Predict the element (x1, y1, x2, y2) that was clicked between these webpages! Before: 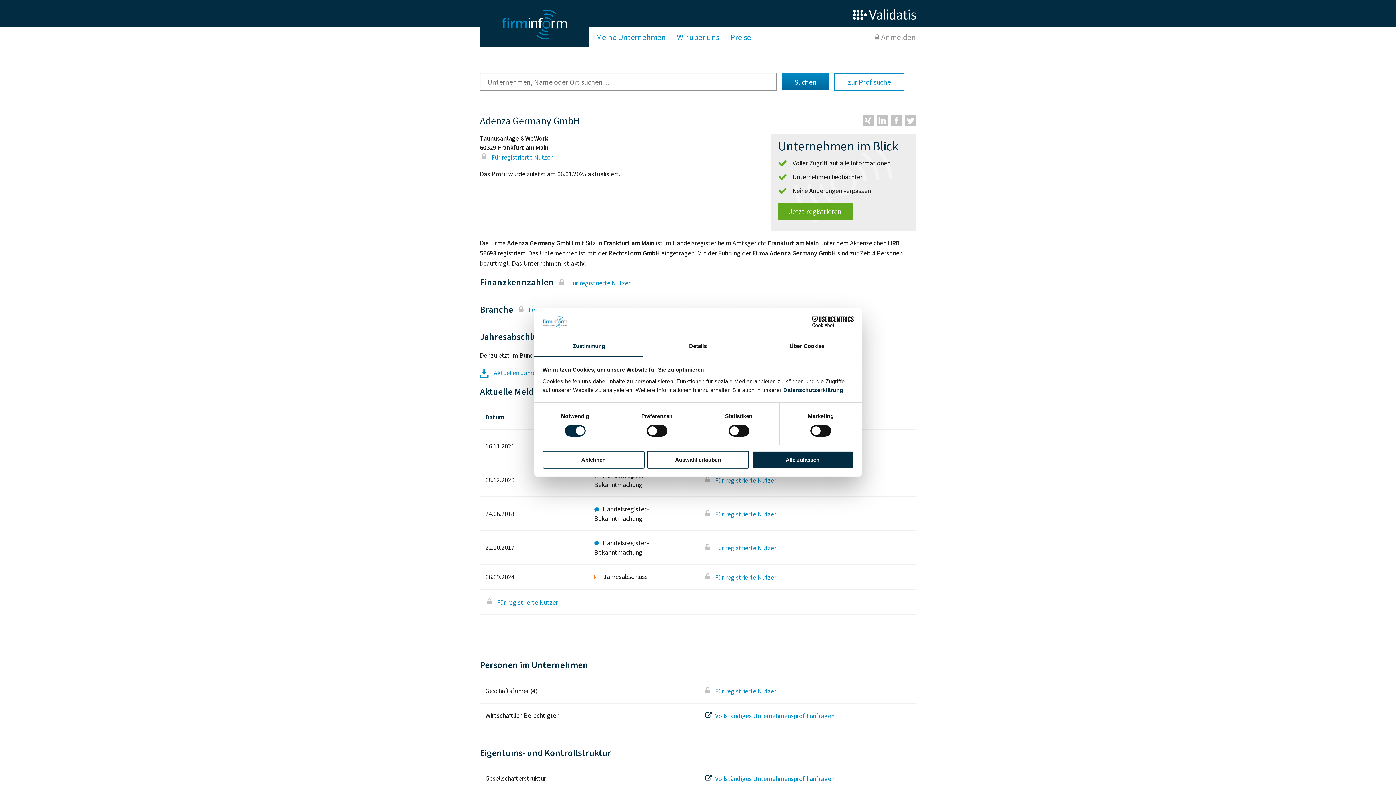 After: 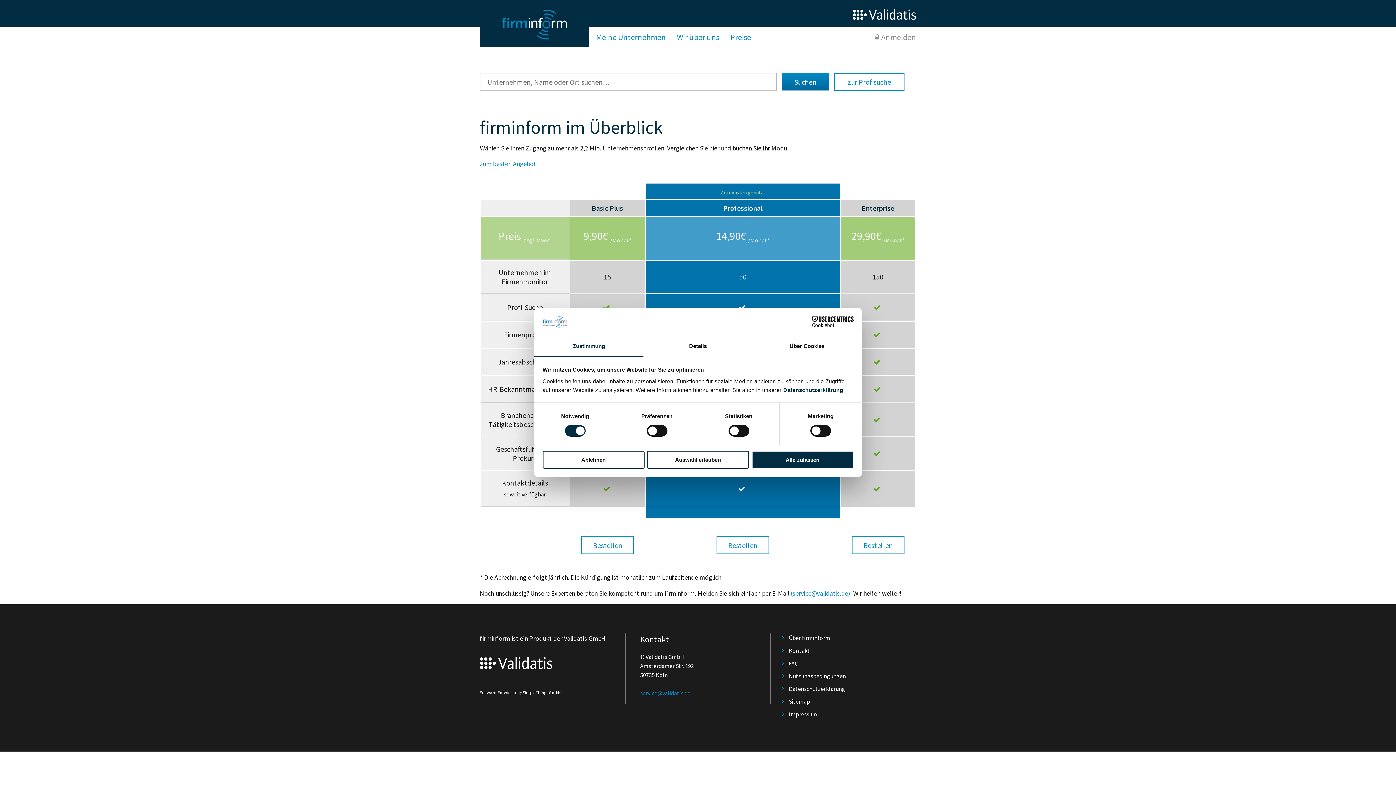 Action: bbox: (703, 476, 776, 484) label:  Für registrierte Nutzer